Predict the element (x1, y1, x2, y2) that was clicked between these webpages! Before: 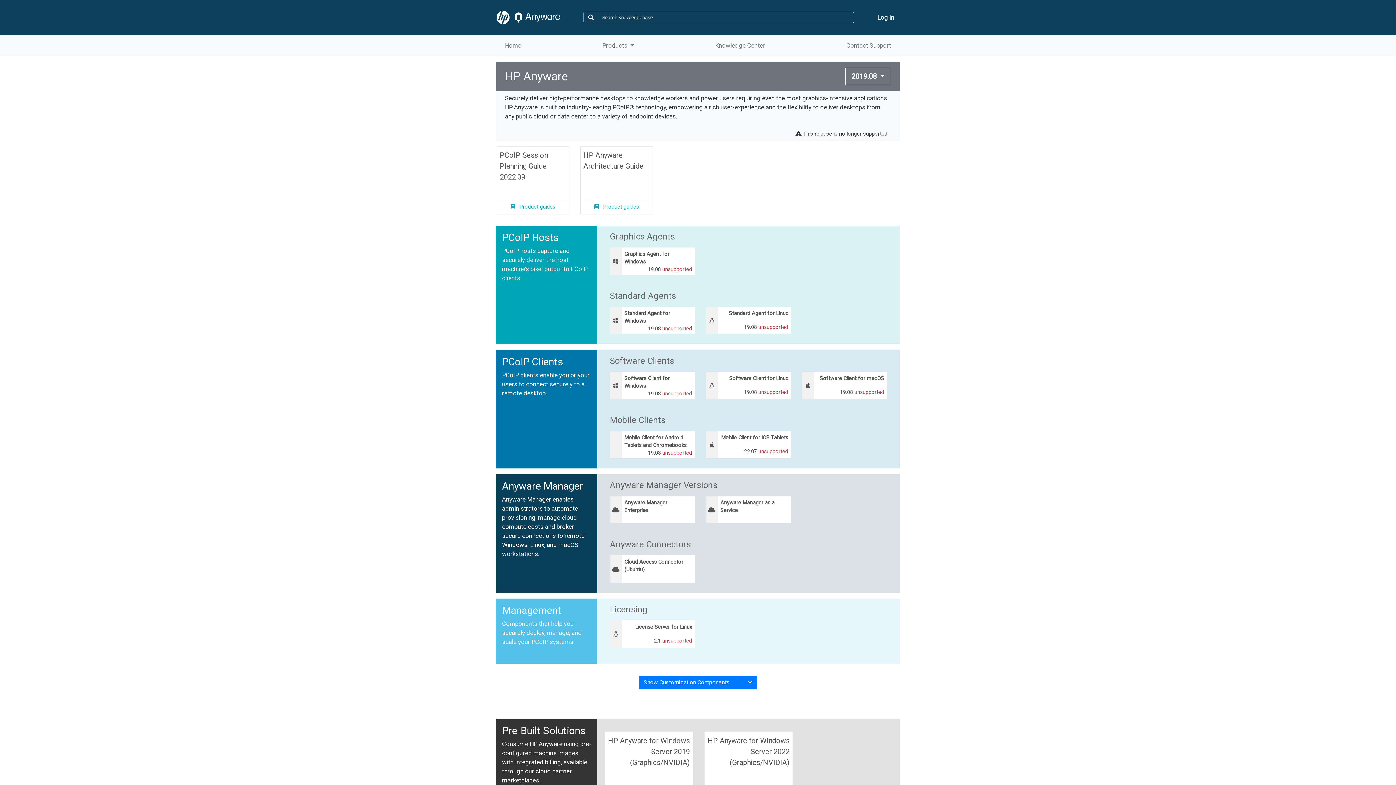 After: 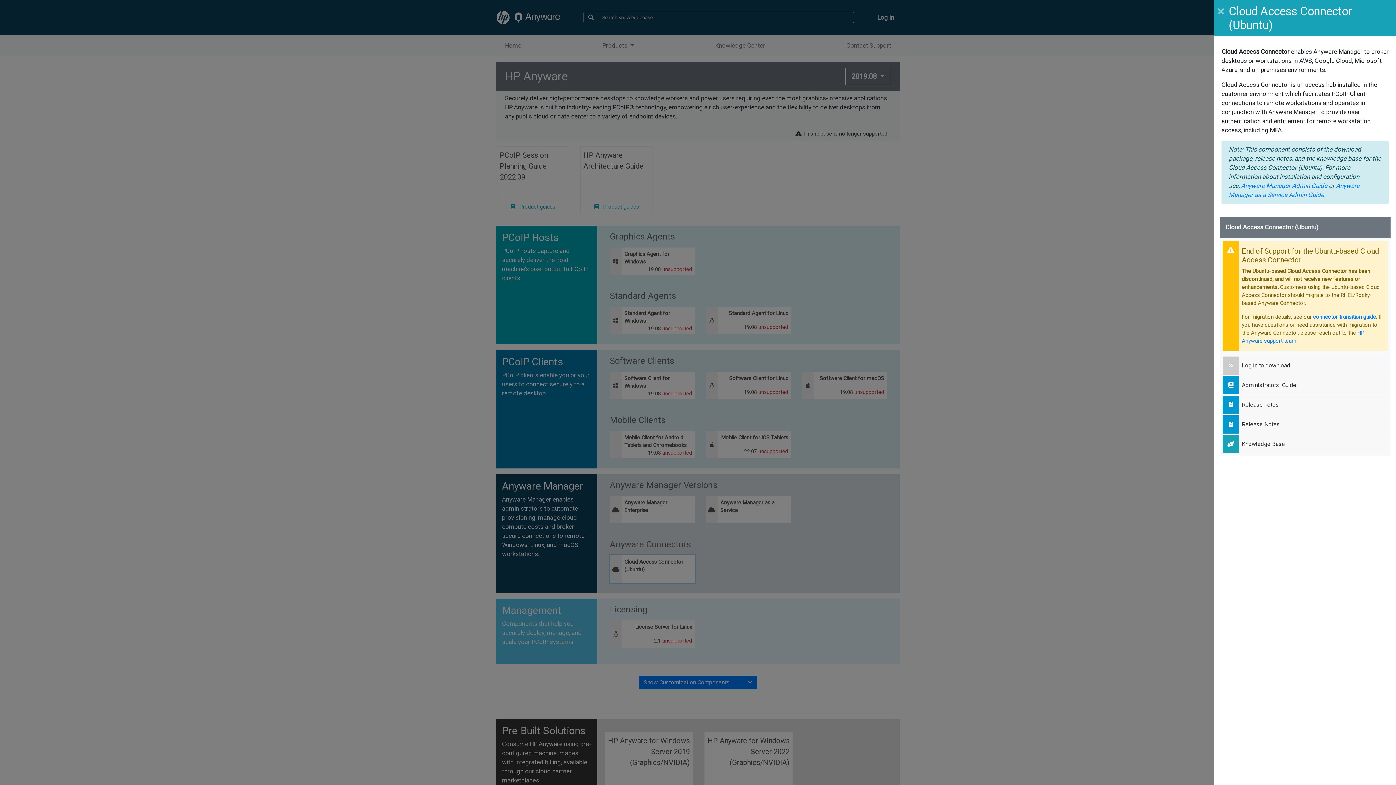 Action: label: Cloud Access Connector (Ubuntu) bbox: (610, 555, 695, 582)